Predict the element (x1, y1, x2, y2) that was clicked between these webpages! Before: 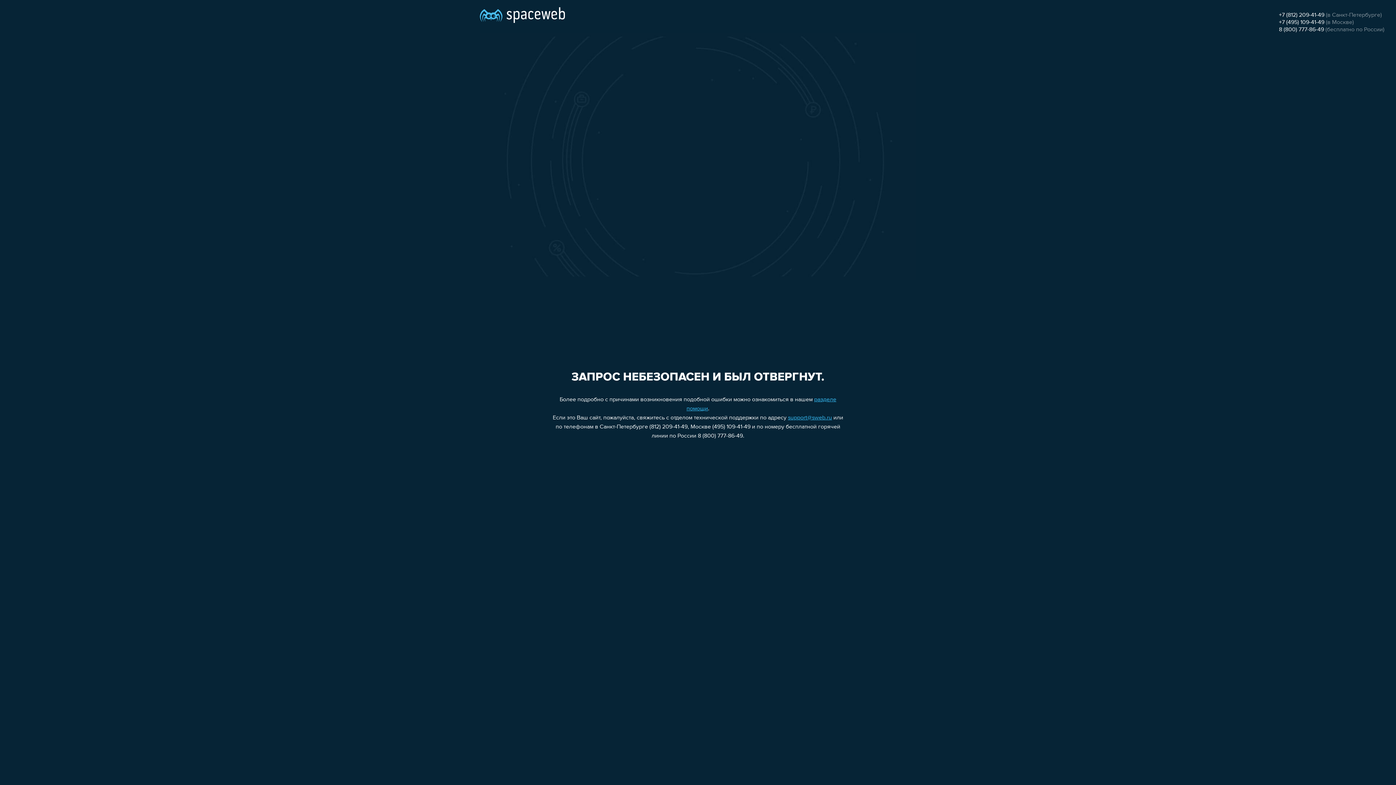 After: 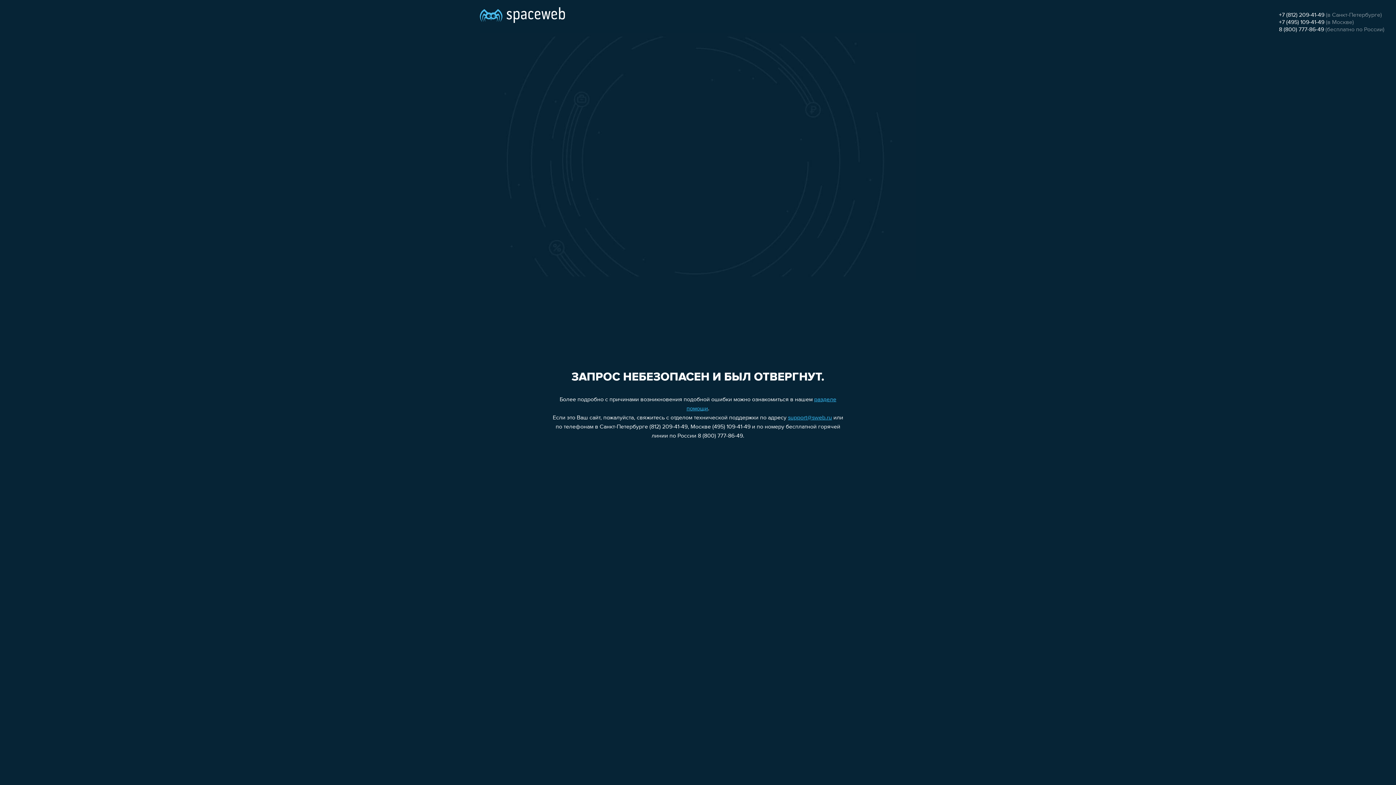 Action: label: +7 (495) 109-41-49 bbox: (1279, 19, 1324, 25)